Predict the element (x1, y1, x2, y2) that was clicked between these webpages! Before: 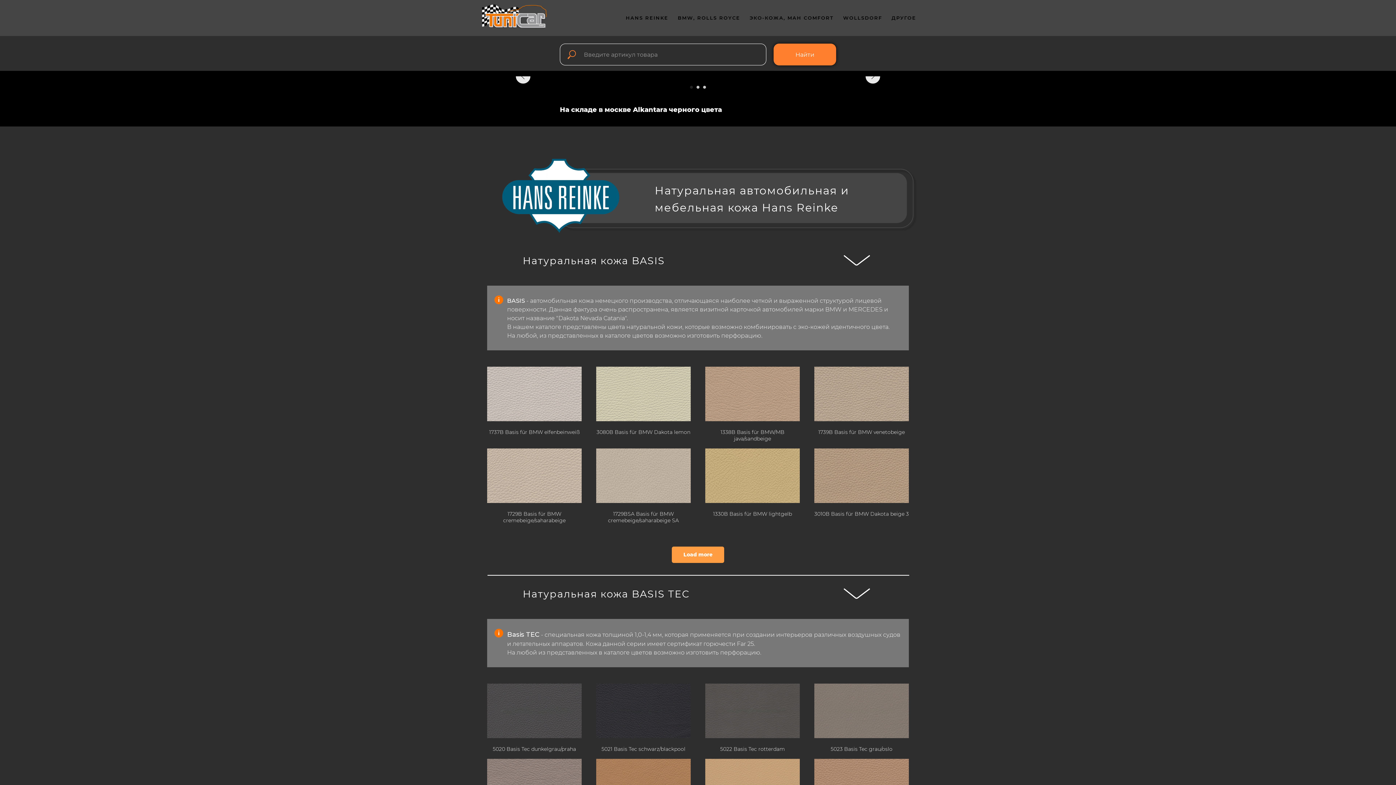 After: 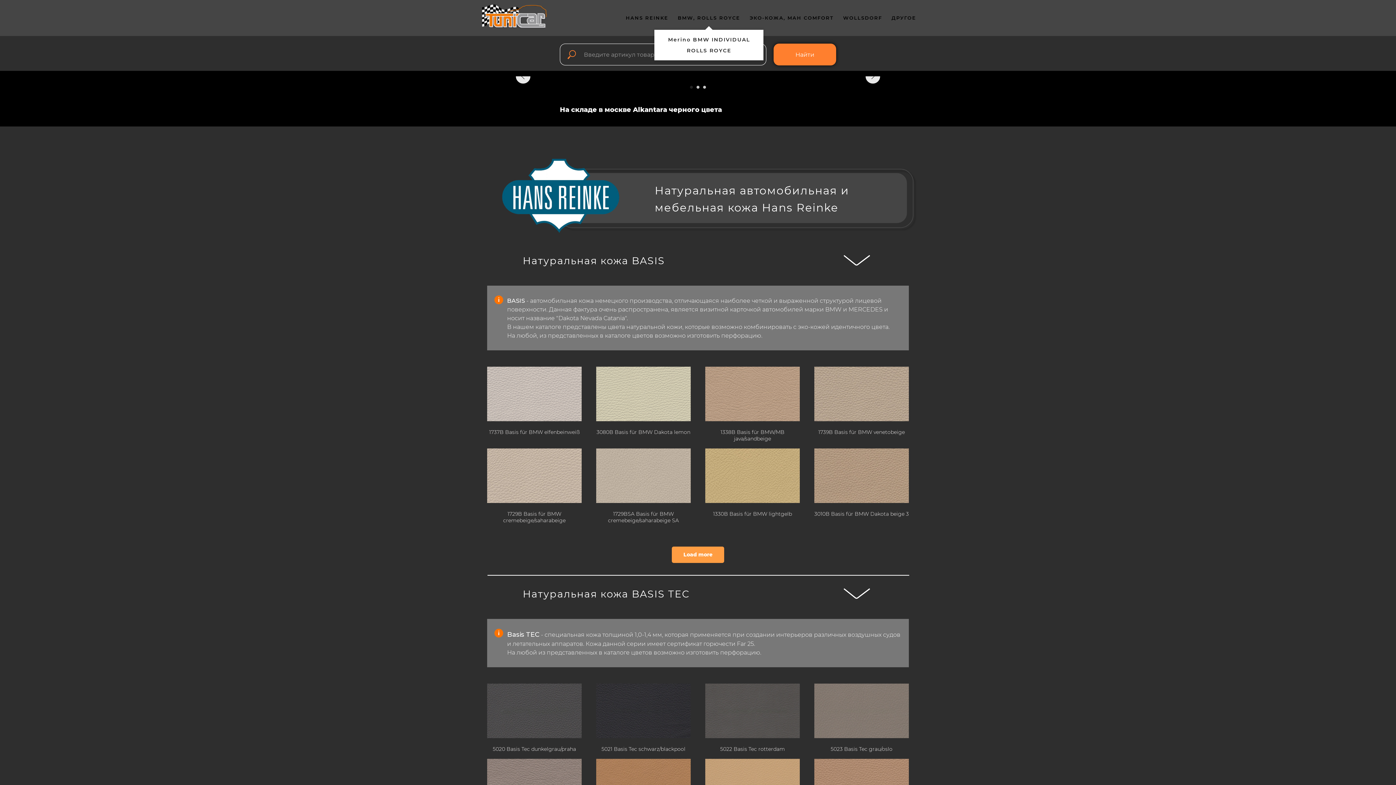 Action: bbox: (677, 14, 740, 20) label: BMW, ROLLS ROYCE